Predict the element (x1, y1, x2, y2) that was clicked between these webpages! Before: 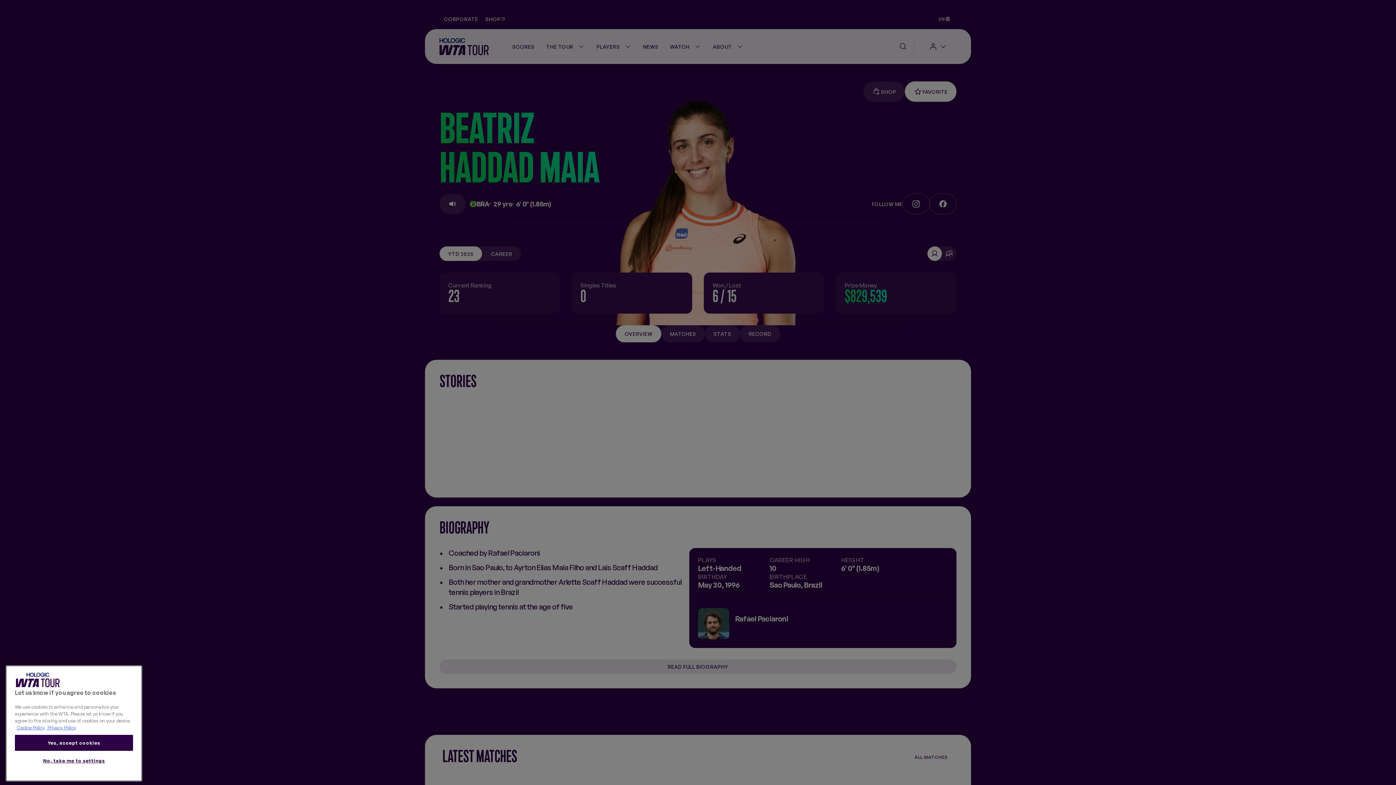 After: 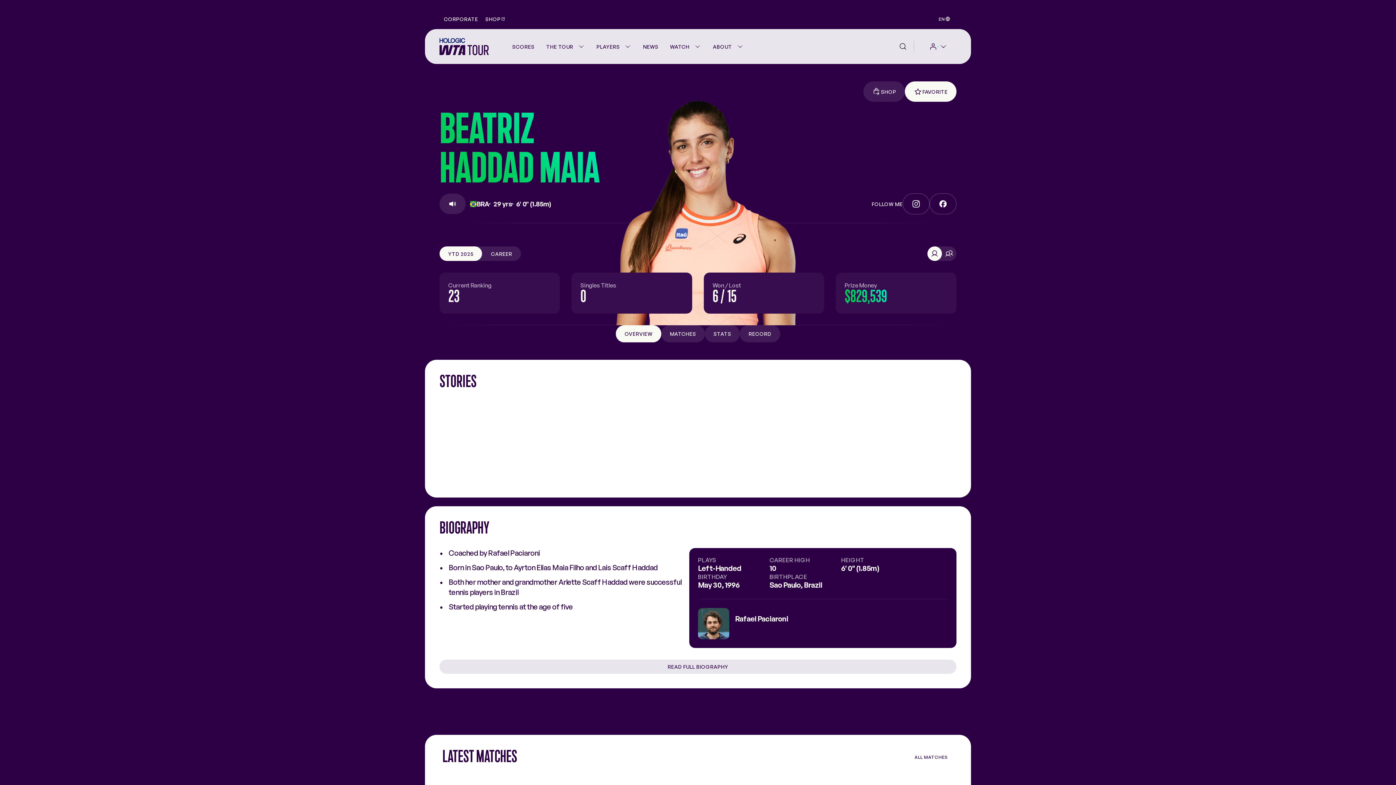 Action: label: Yes, accept cookies bbox: (14, 774, 133, 790)